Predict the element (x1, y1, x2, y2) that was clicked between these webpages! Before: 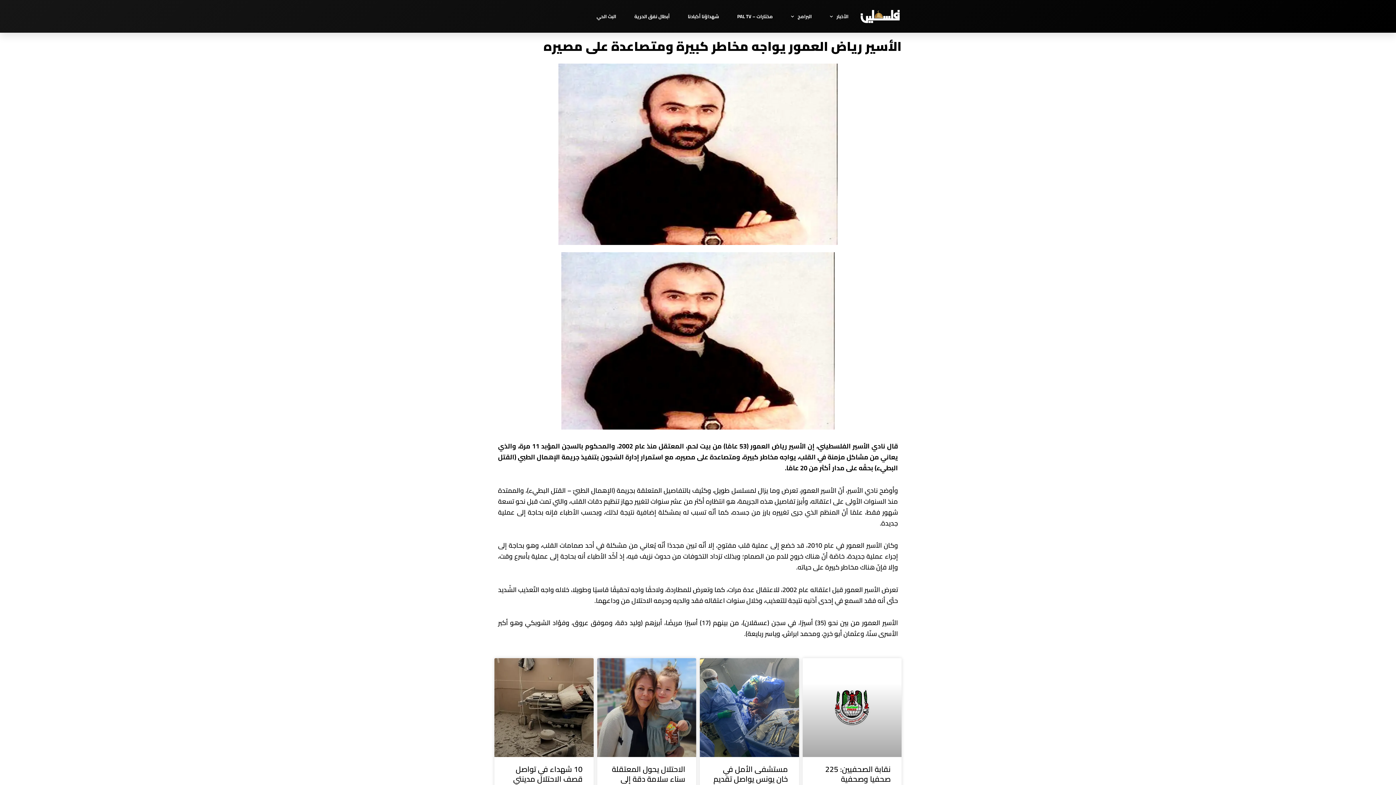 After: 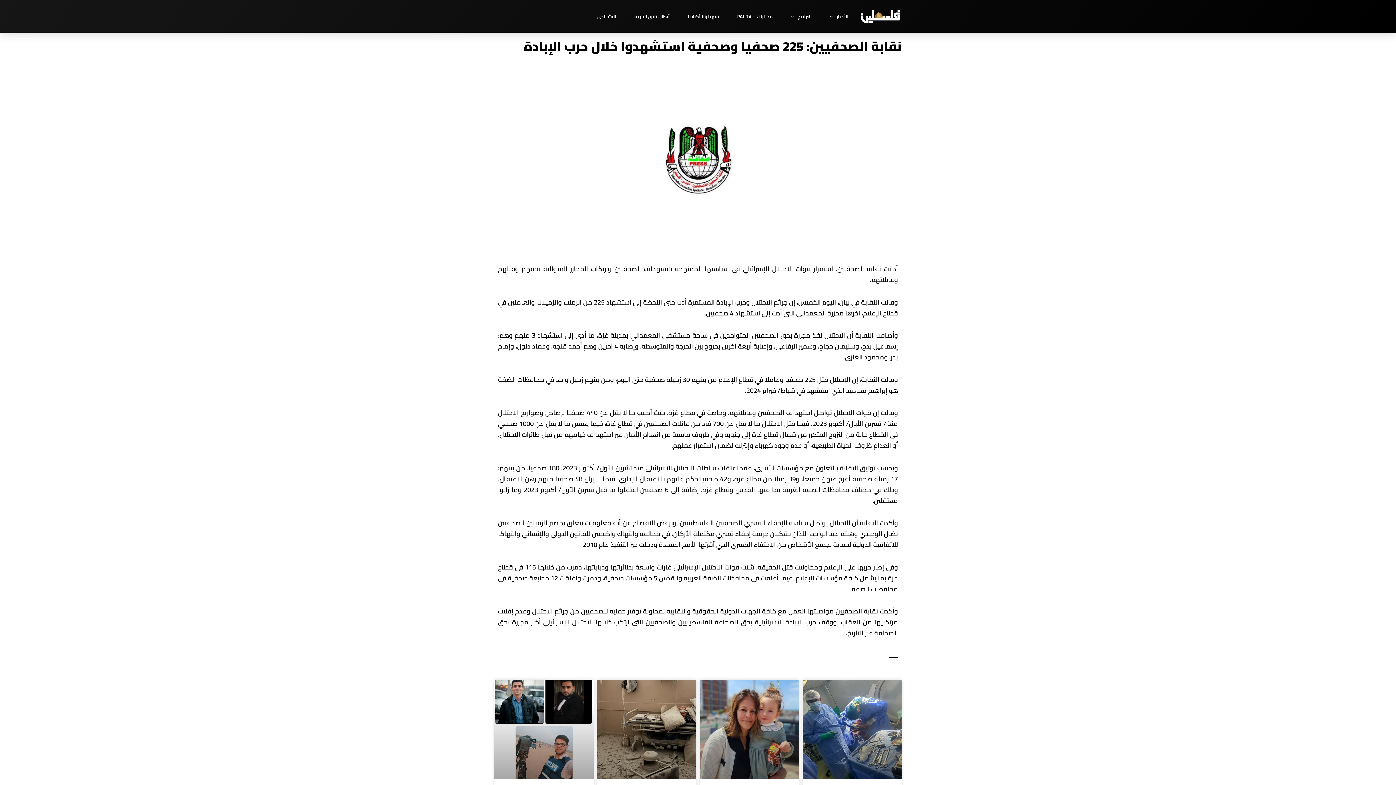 Action: bbox: (802, 658, 901, 757)